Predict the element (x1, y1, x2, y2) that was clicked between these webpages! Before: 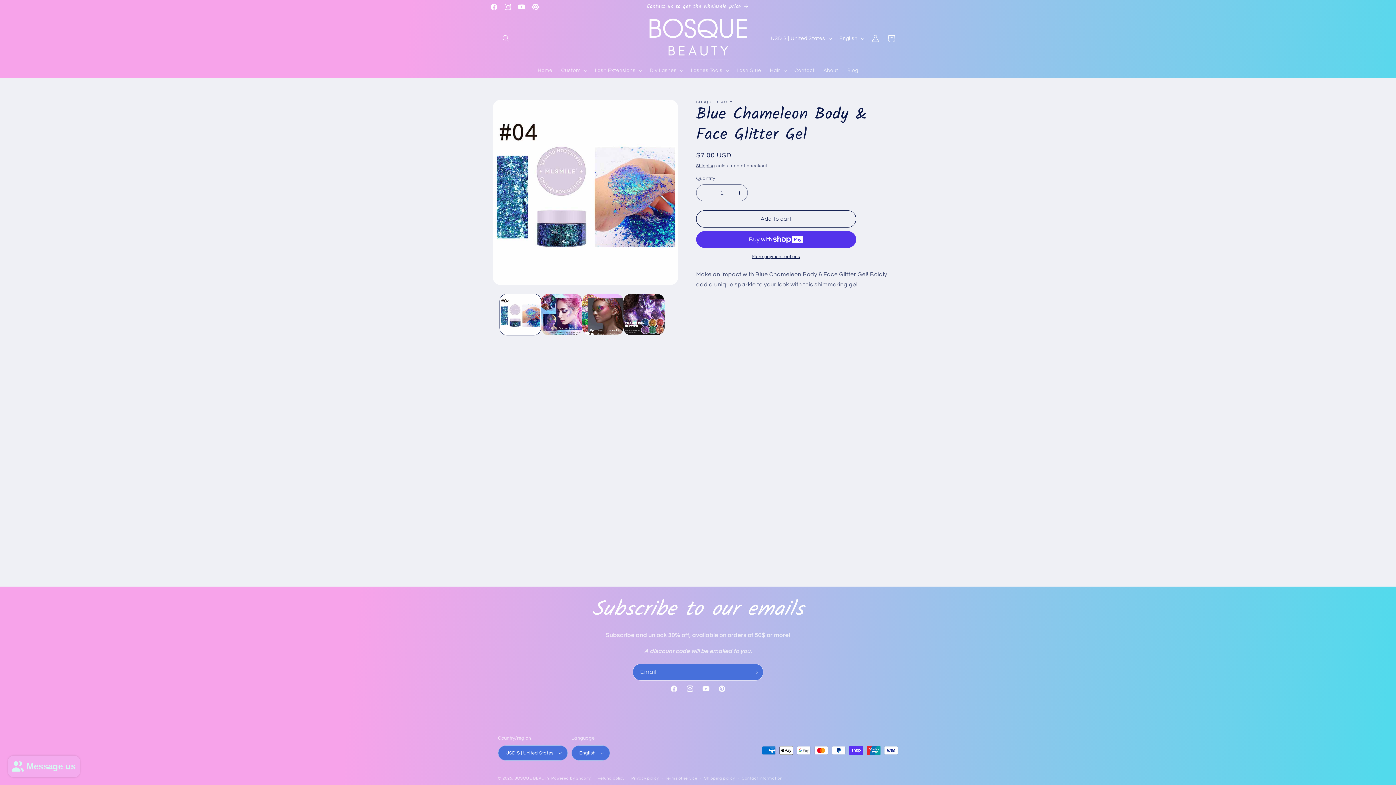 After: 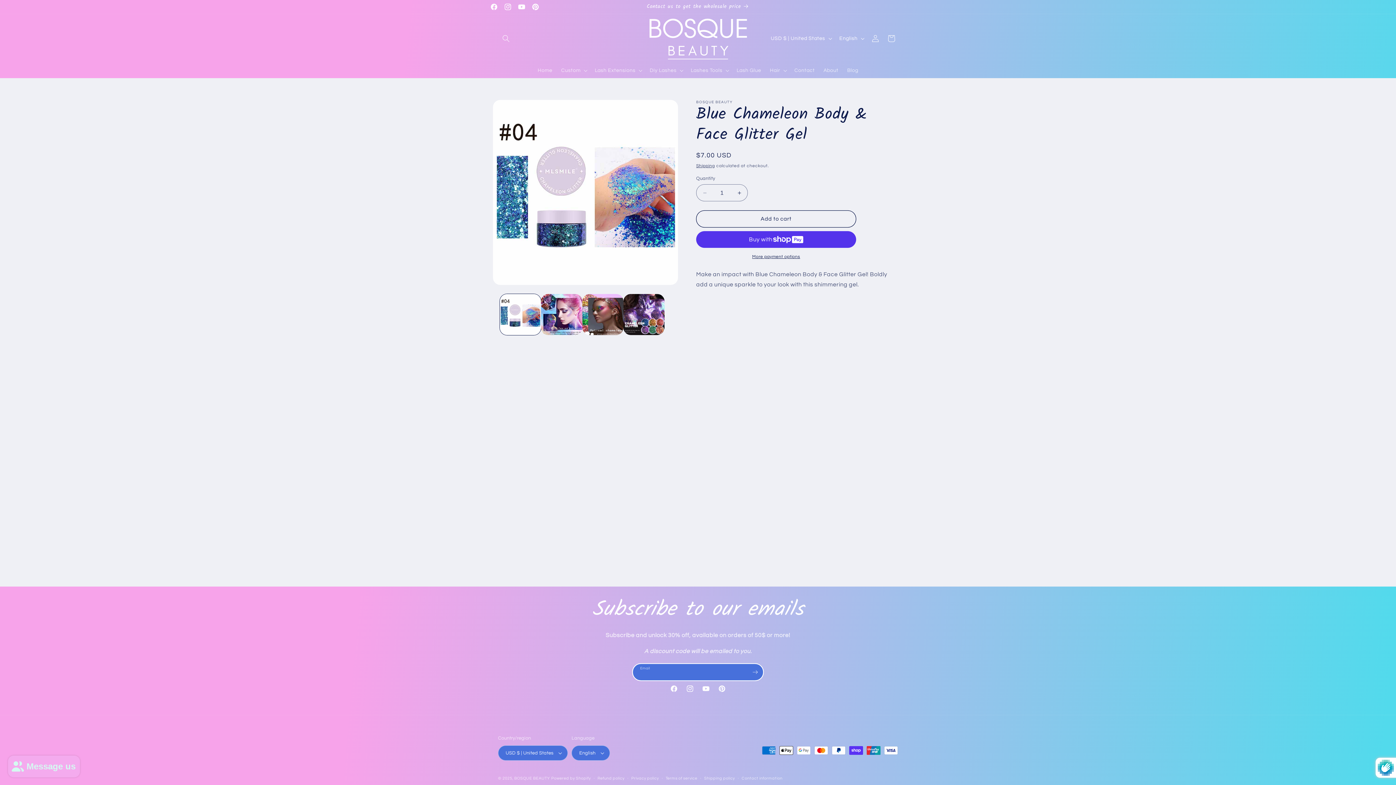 Action: label: Subscribe bbox: (747, 664, 763, 681)